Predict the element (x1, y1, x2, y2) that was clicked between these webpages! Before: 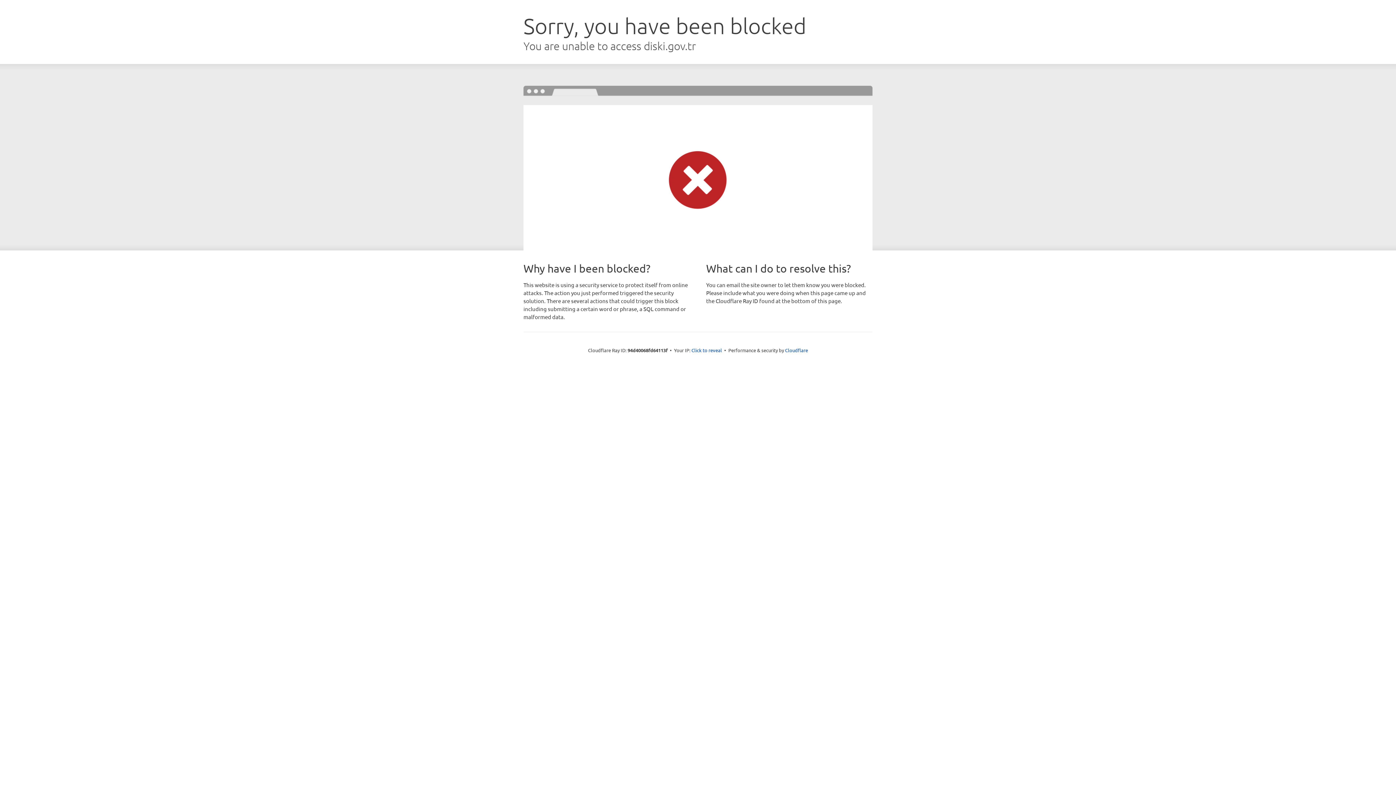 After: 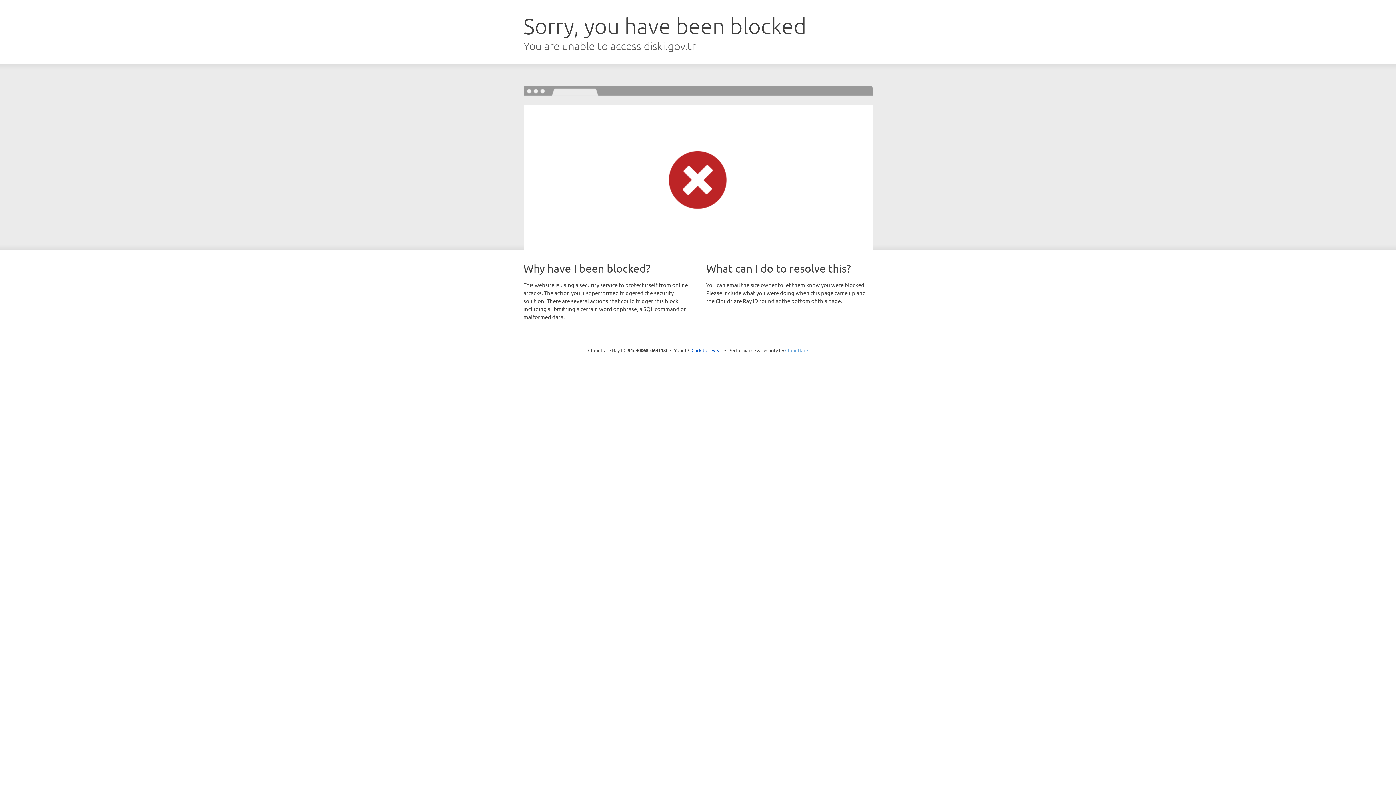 Action: label: Cloudflare bbox: (785, 347, 808, 353)